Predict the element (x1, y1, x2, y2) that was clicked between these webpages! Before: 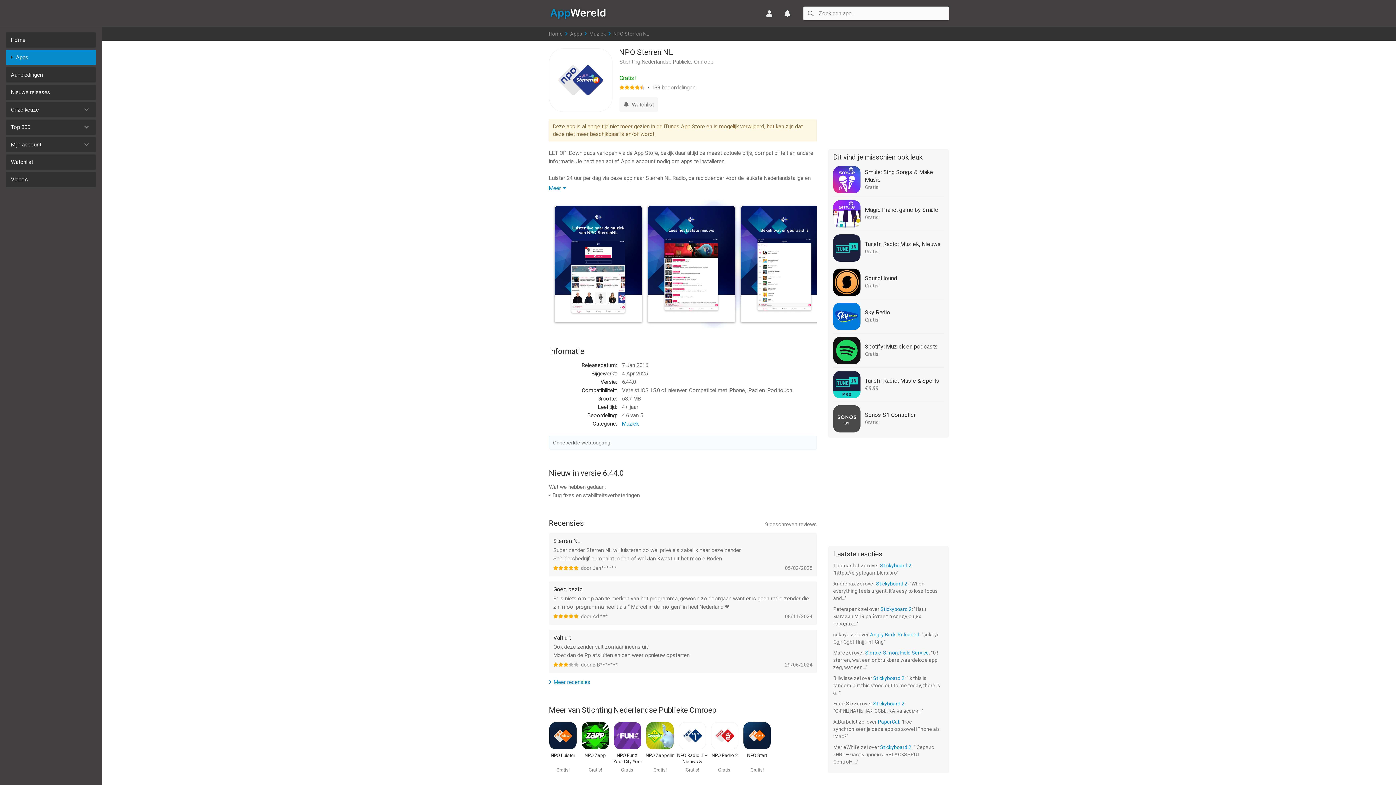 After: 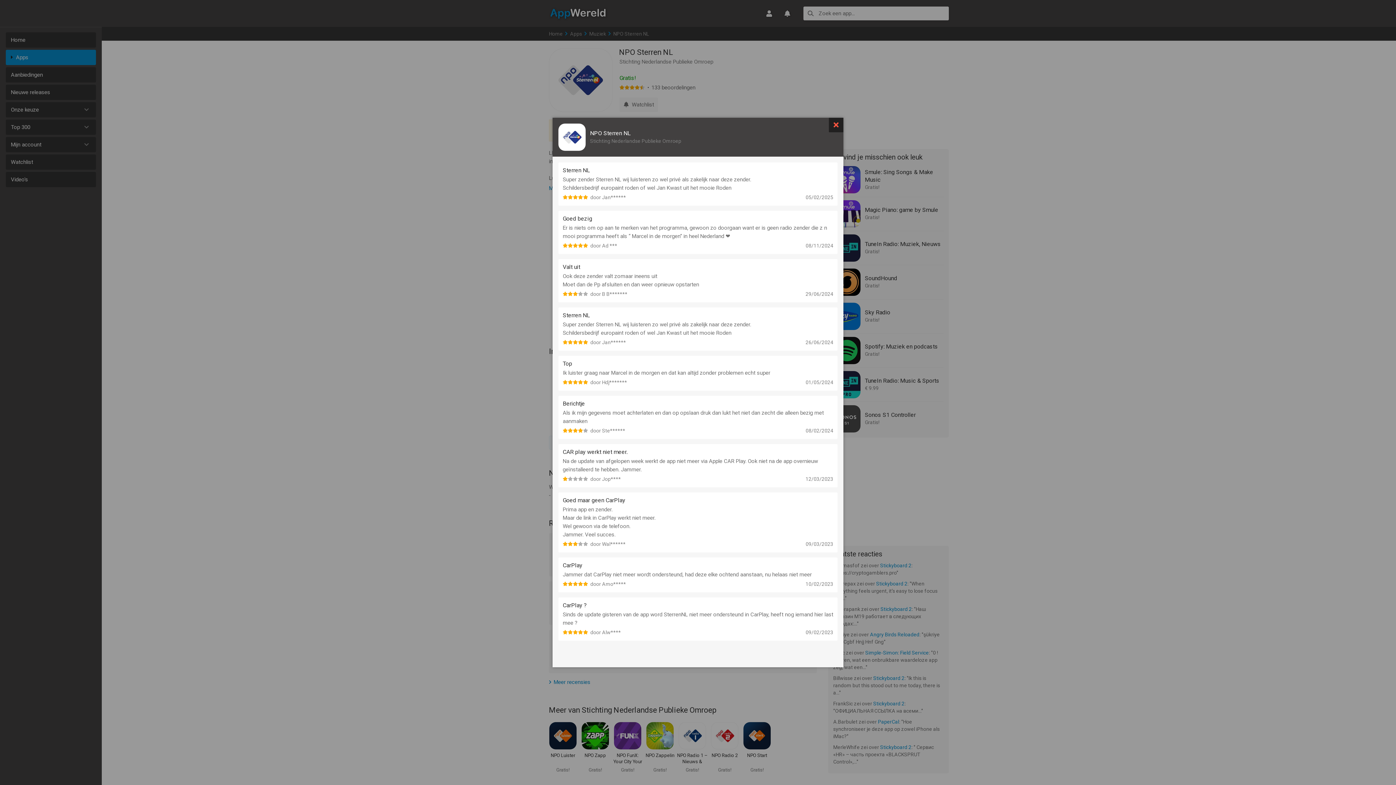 Action: bbox: (549, 679, 590, 685) label: Meer recensies